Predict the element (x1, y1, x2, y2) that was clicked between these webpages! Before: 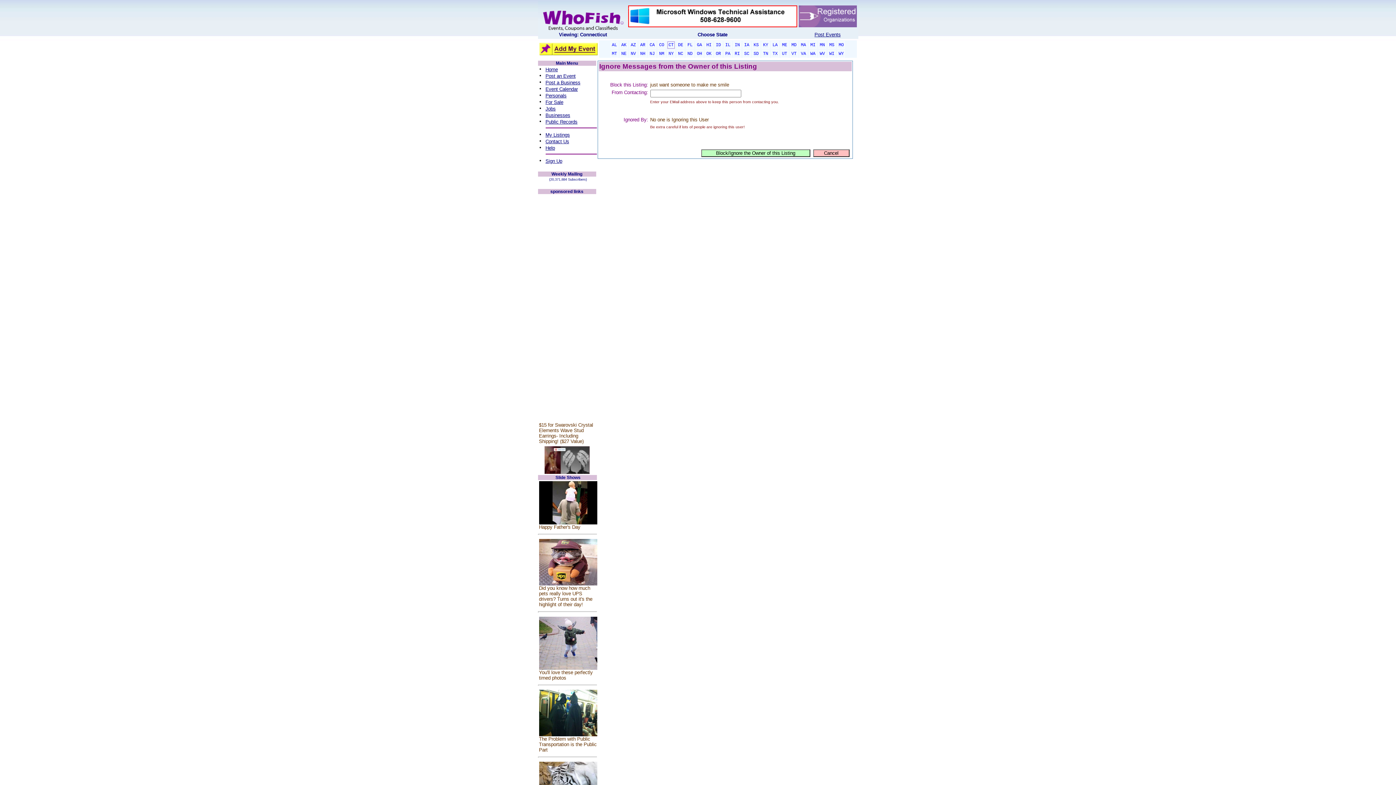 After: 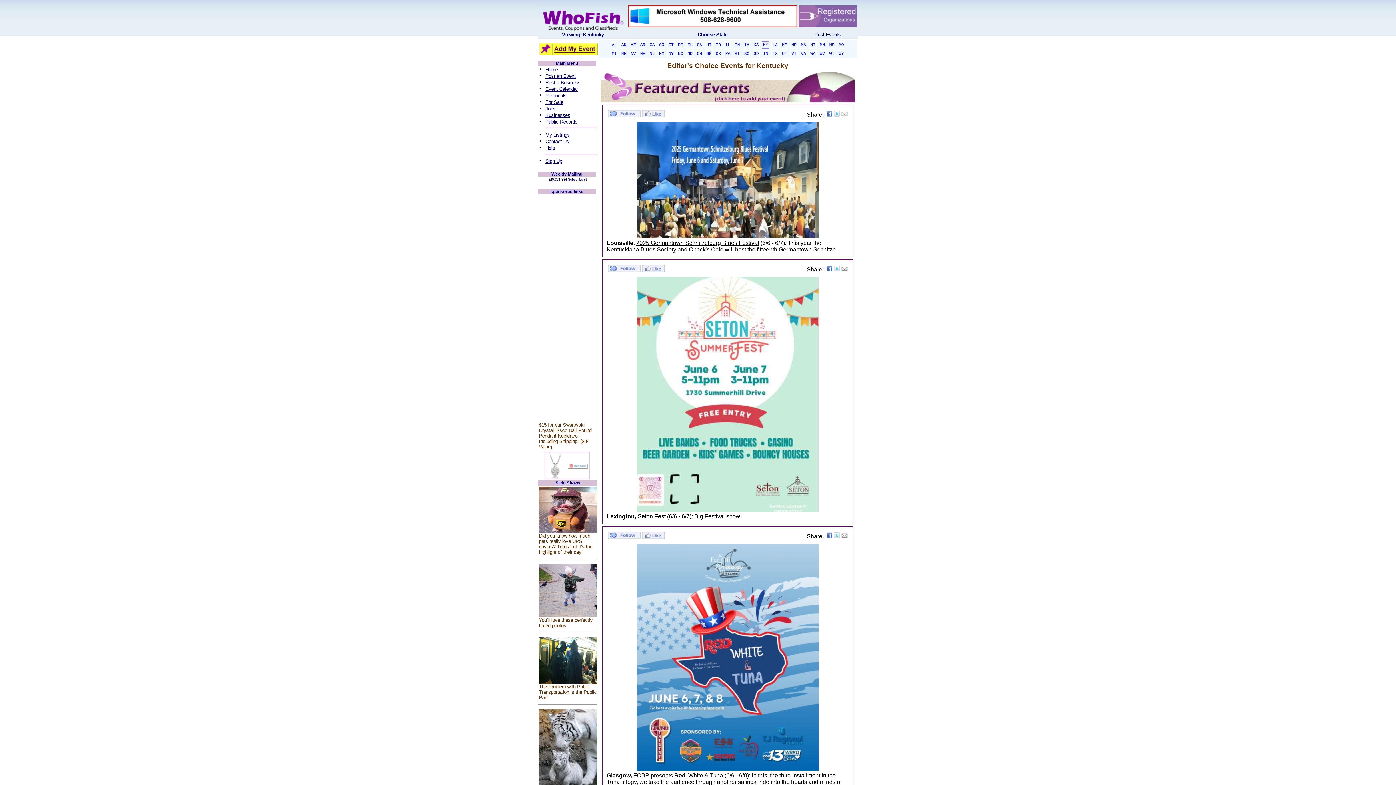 Action: label: KY bbox: (762, 41, 769, 48)